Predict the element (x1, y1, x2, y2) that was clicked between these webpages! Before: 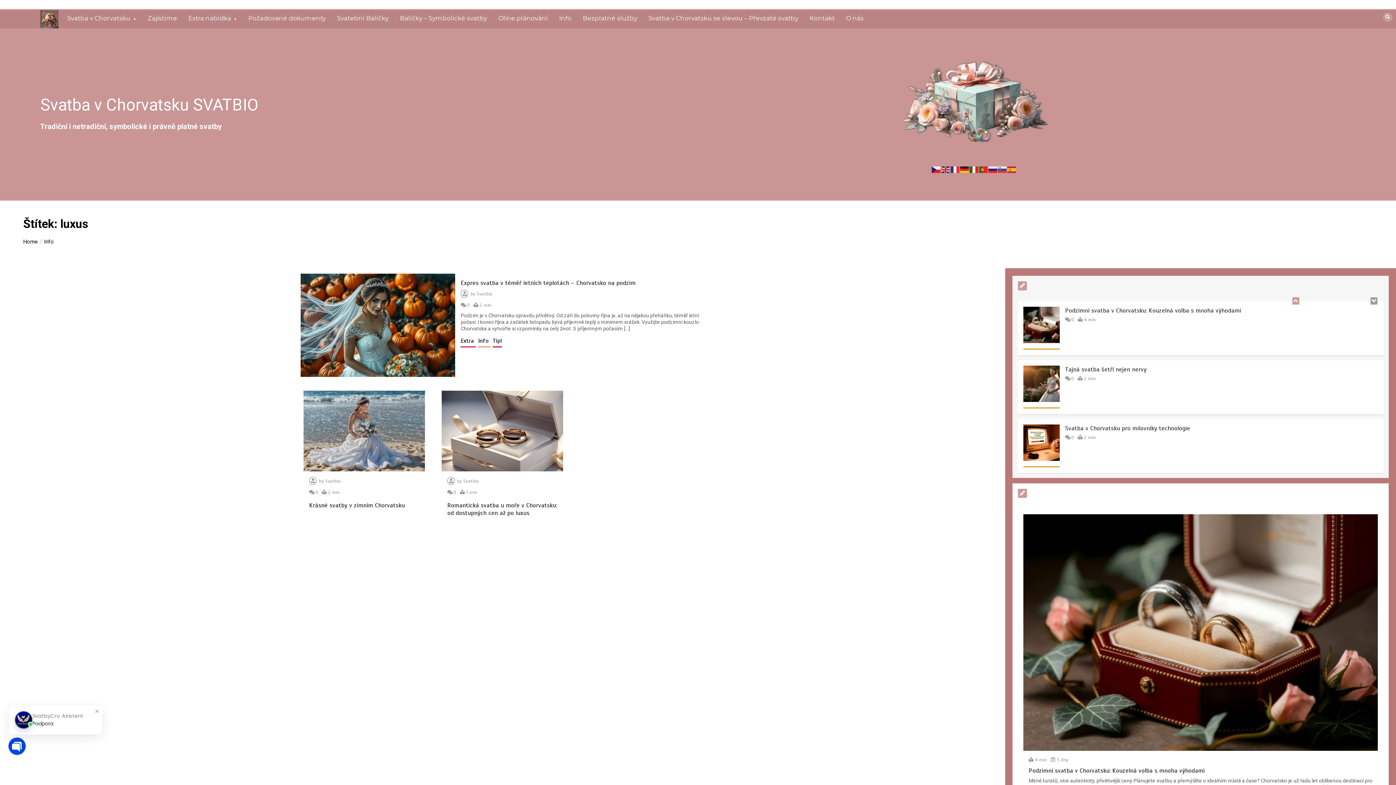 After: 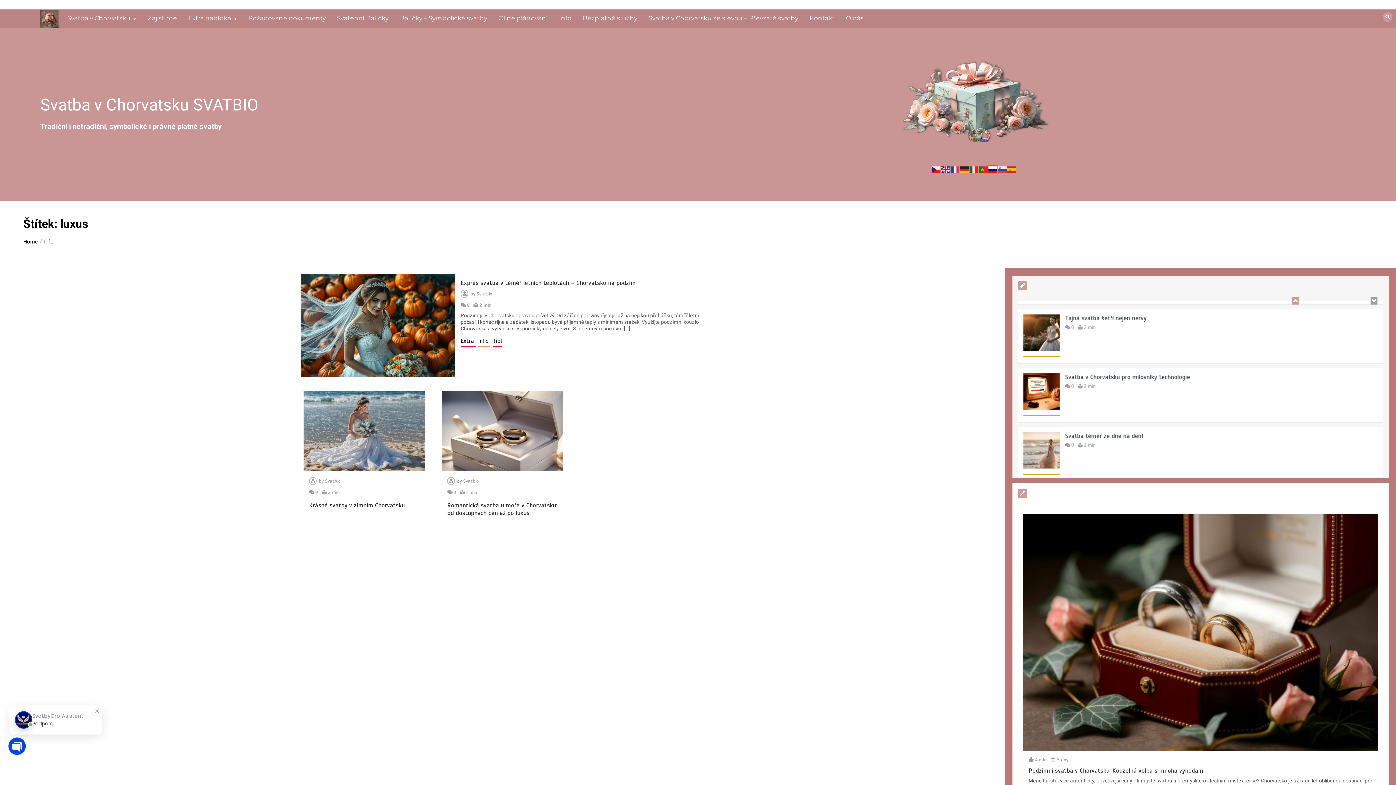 Action: bbox: (988, 165, 998, 172)